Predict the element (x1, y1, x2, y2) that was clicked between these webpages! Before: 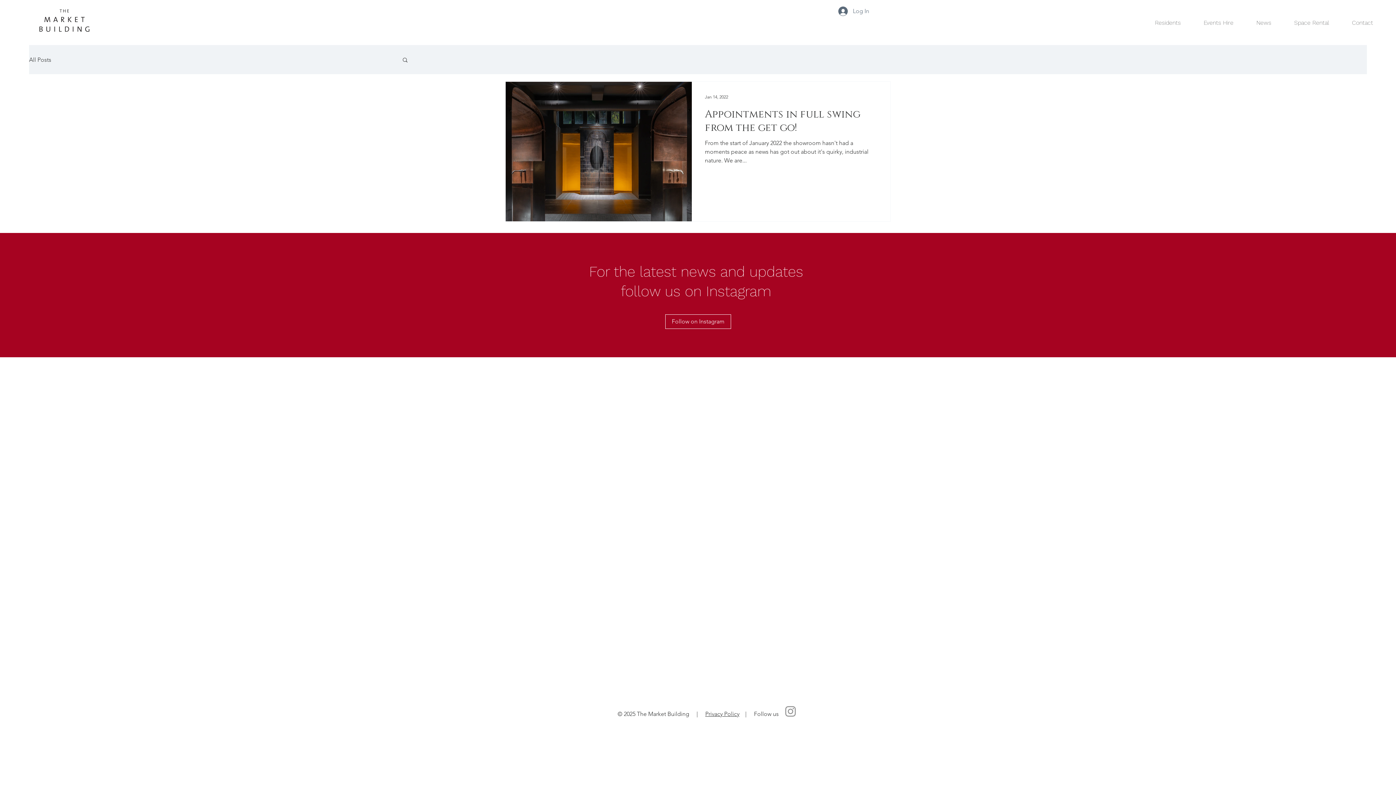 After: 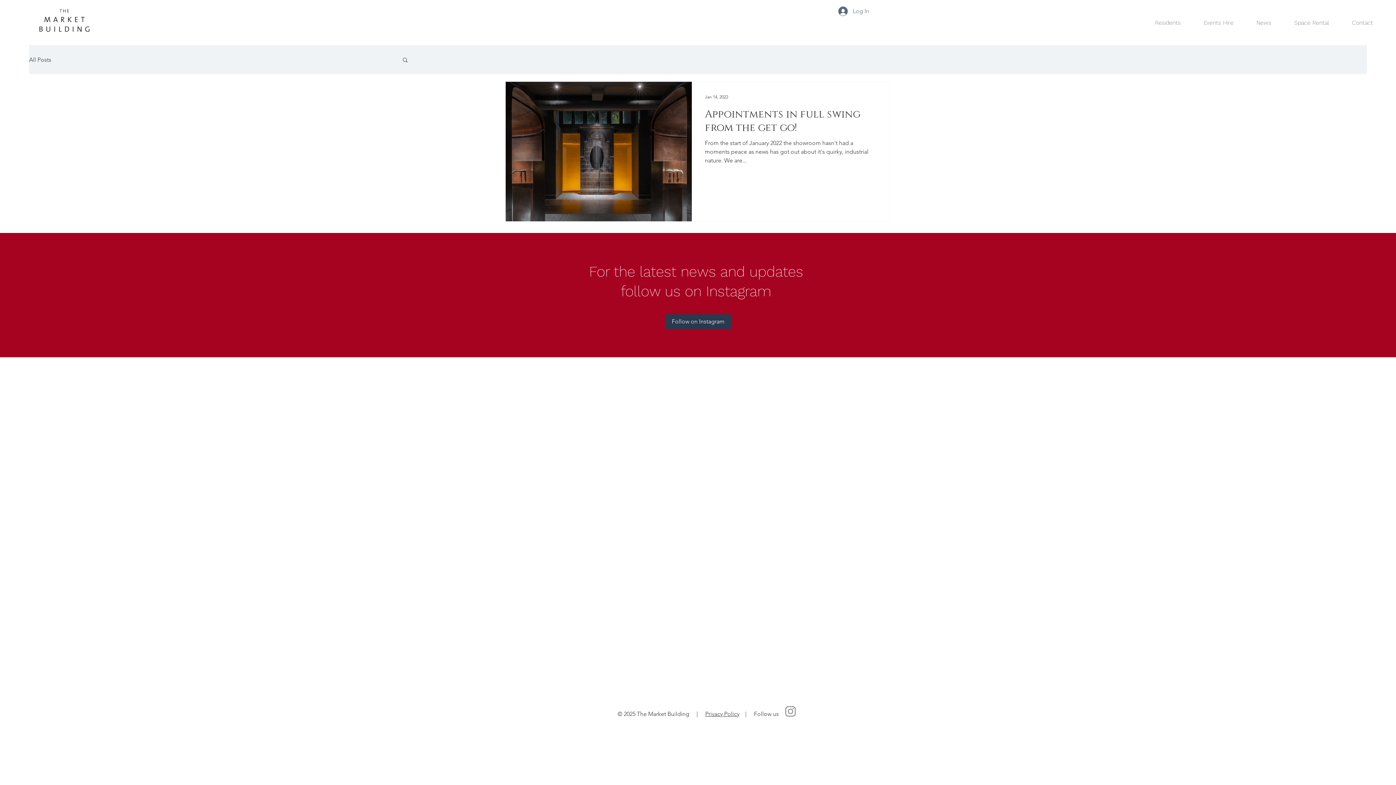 Action: label: Follow on Instagram bbox: (665, 314, 731, 328)